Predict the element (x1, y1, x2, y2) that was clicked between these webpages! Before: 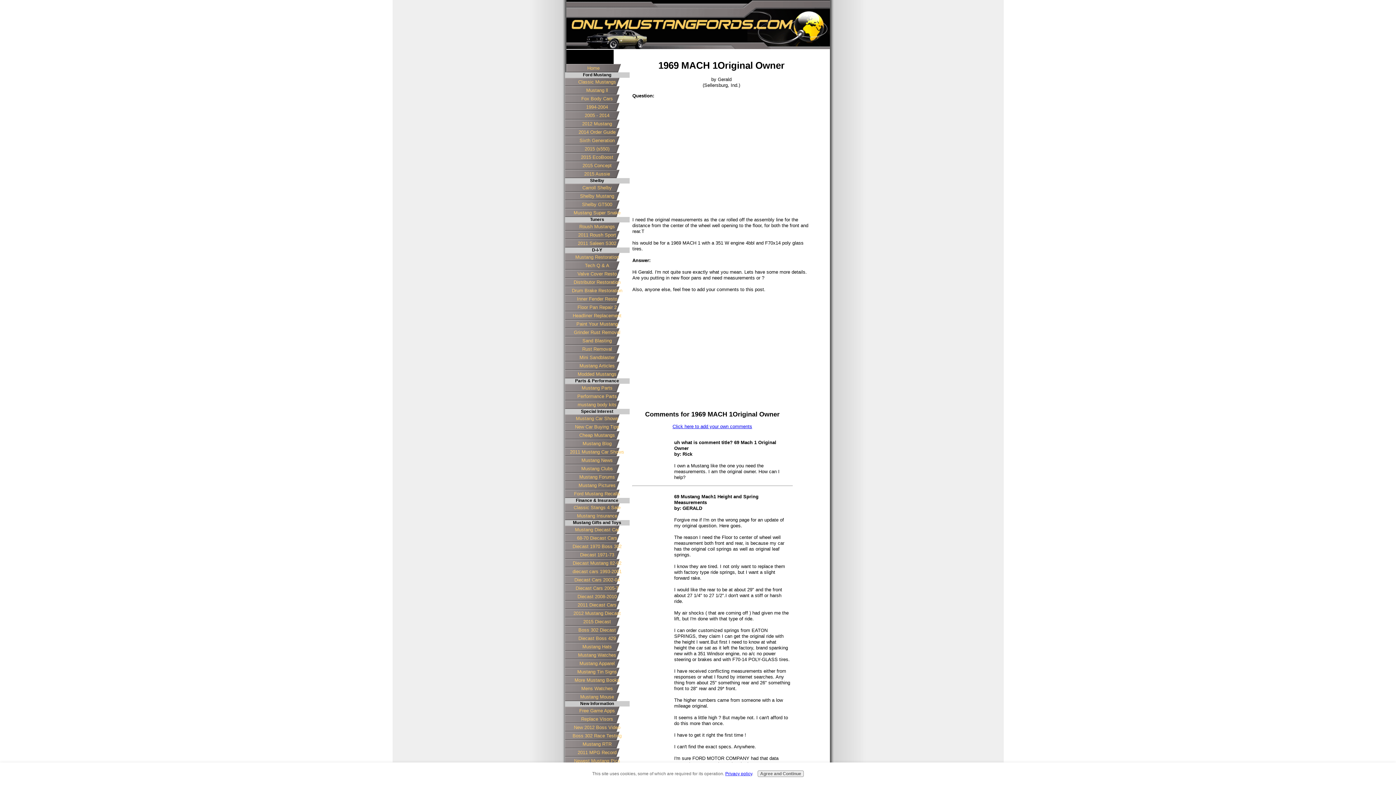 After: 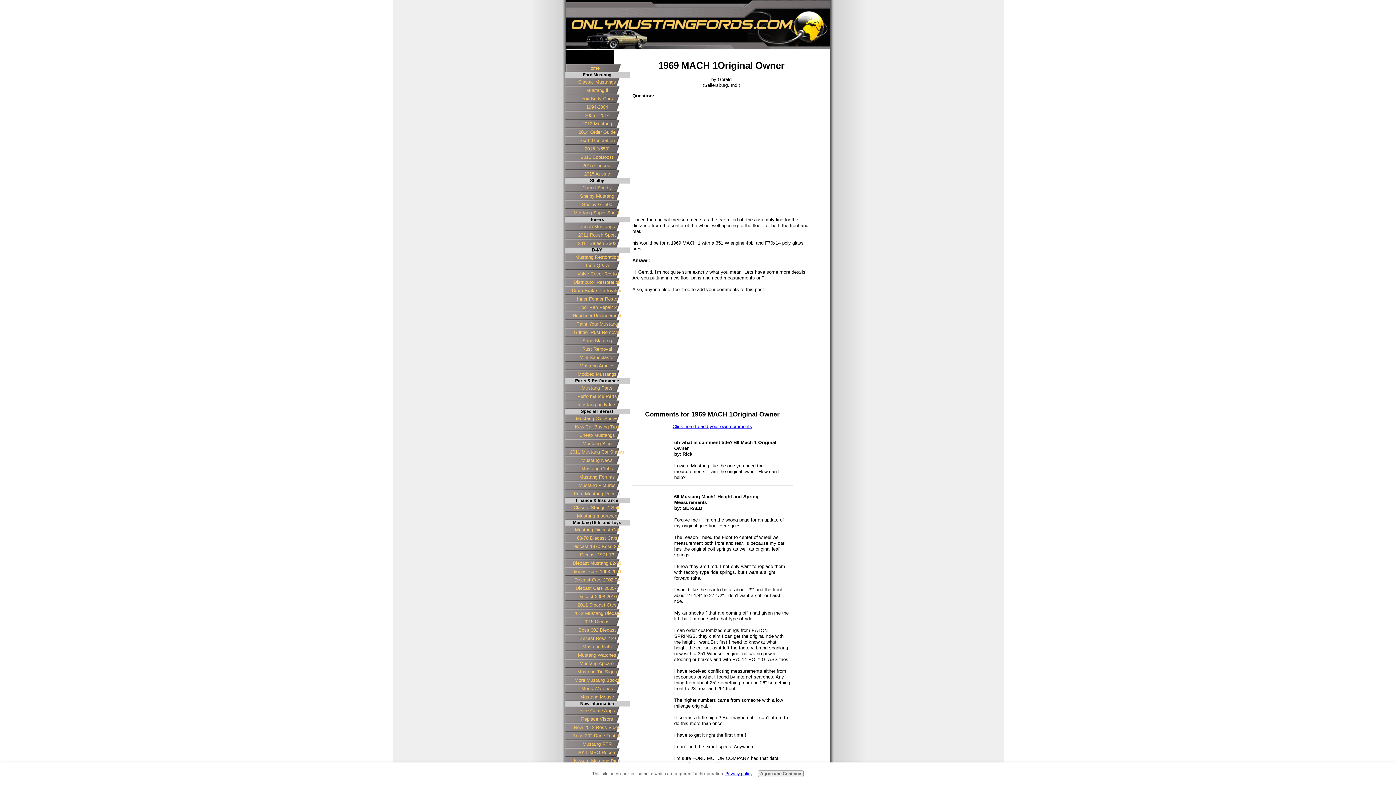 Action: label: Privacy policy bbox: (725, 771, 752, 776)